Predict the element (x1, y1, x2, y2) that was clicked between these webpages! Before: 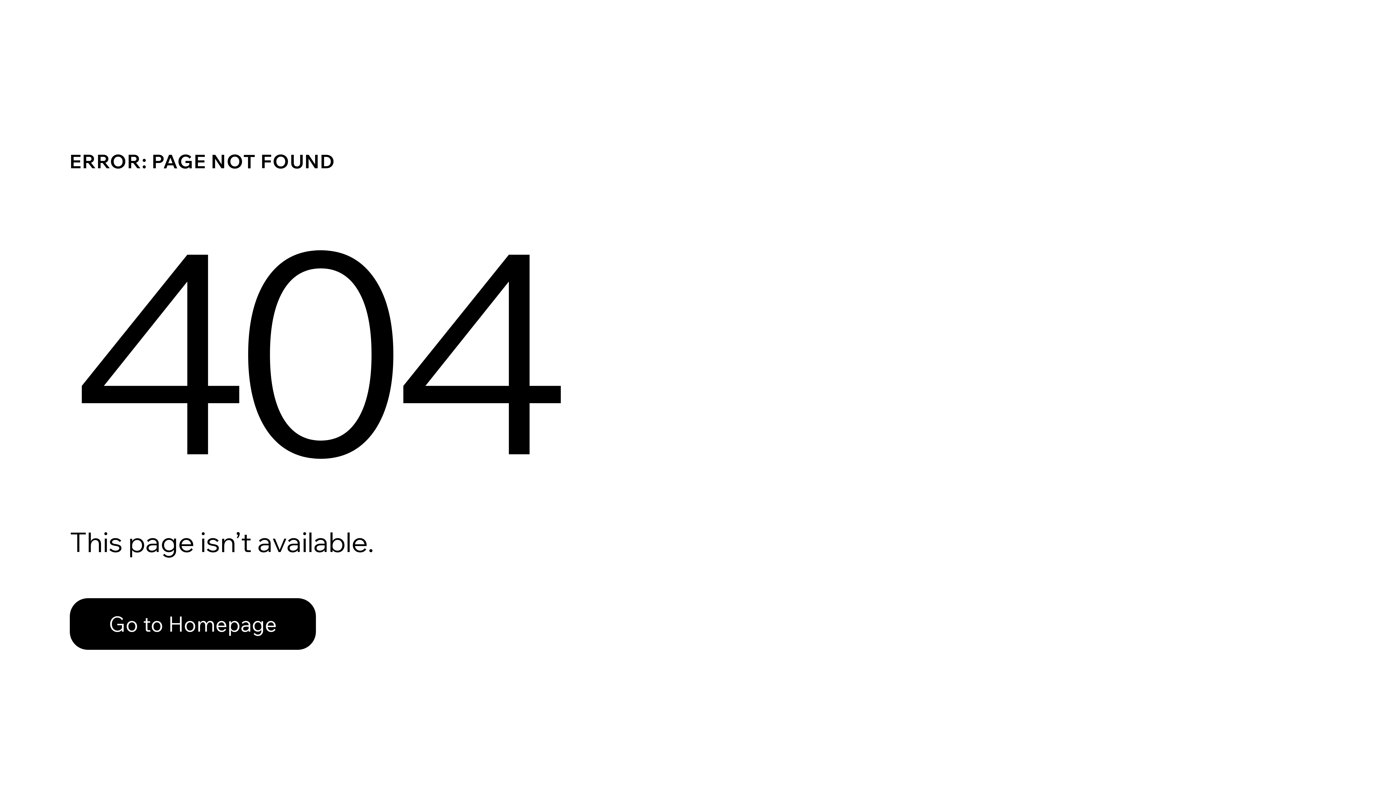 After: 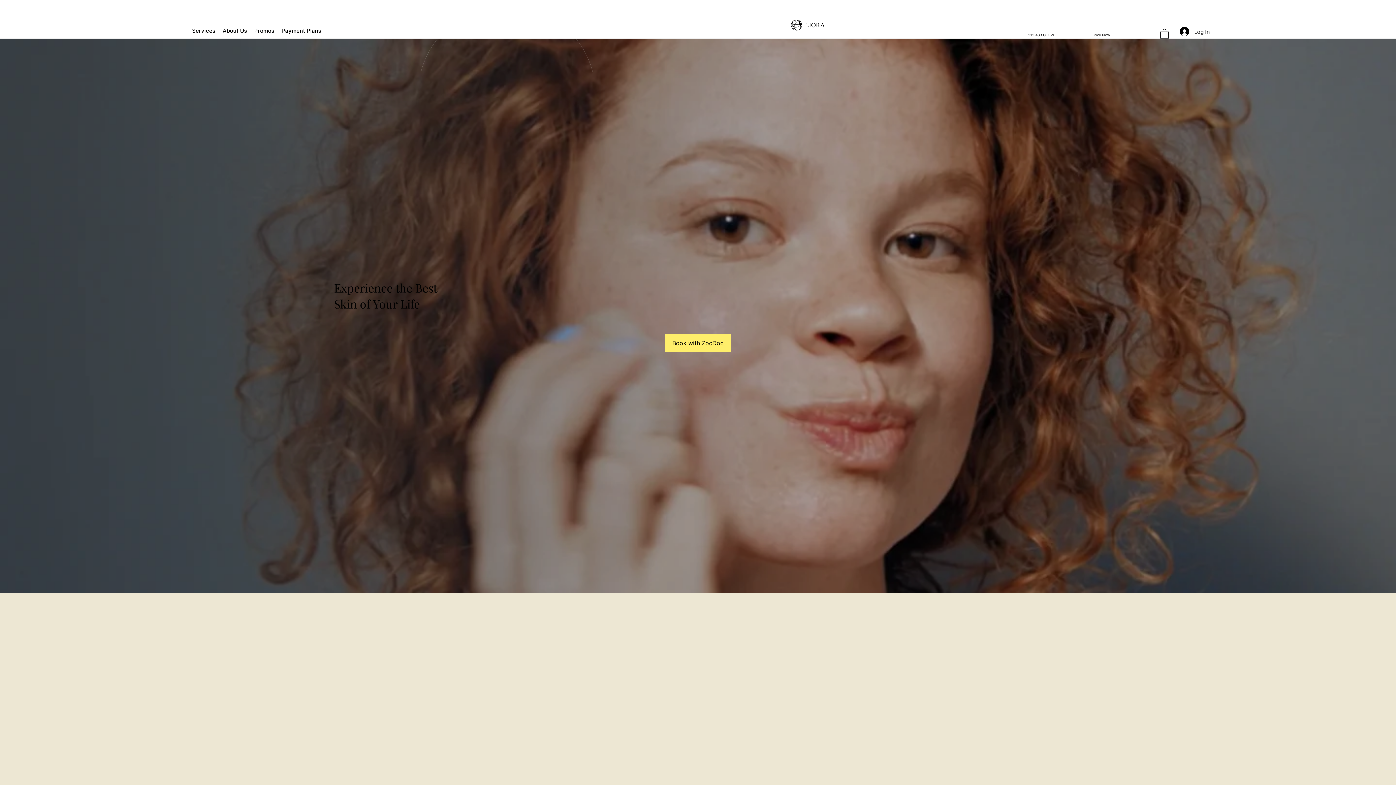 Action: label: Go to Homepage bbox: (69, 582, 768, 659)